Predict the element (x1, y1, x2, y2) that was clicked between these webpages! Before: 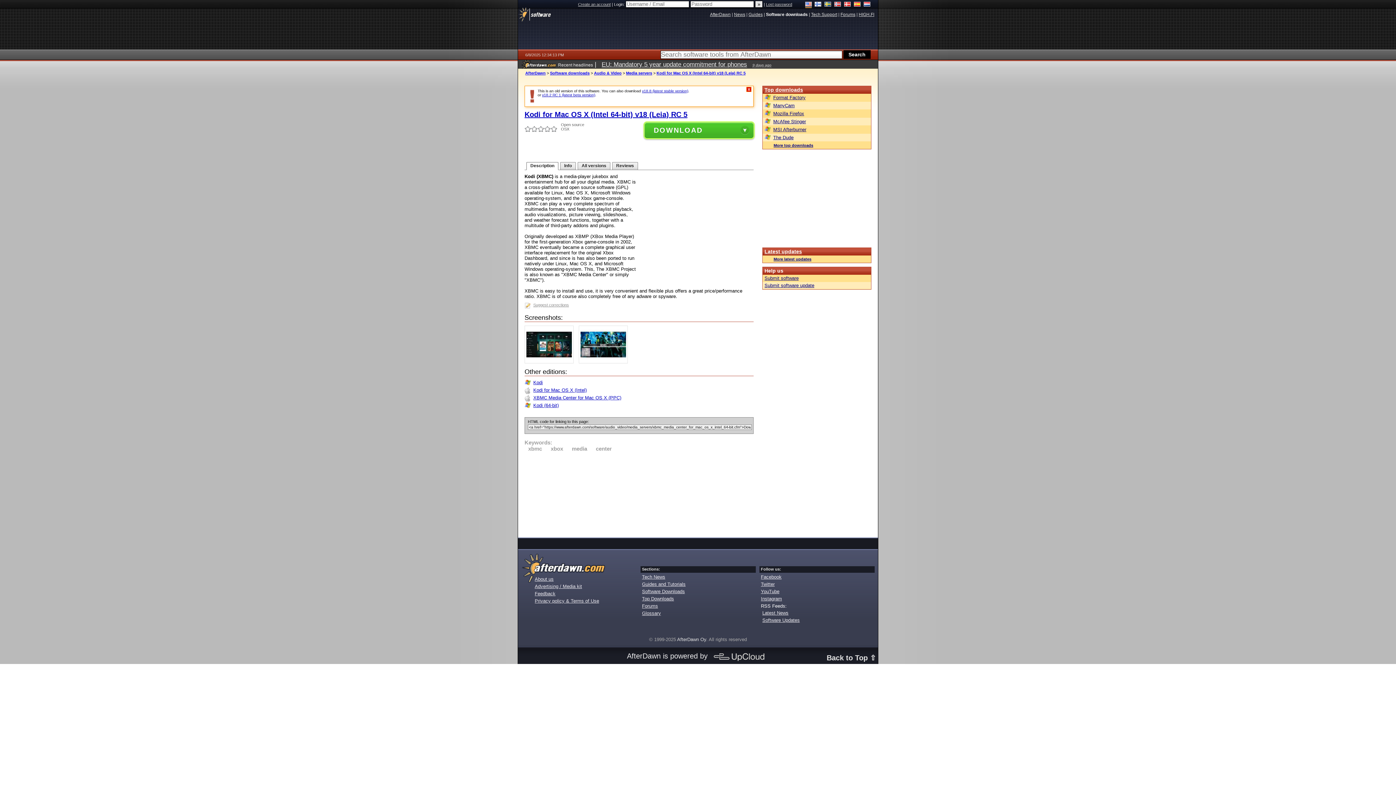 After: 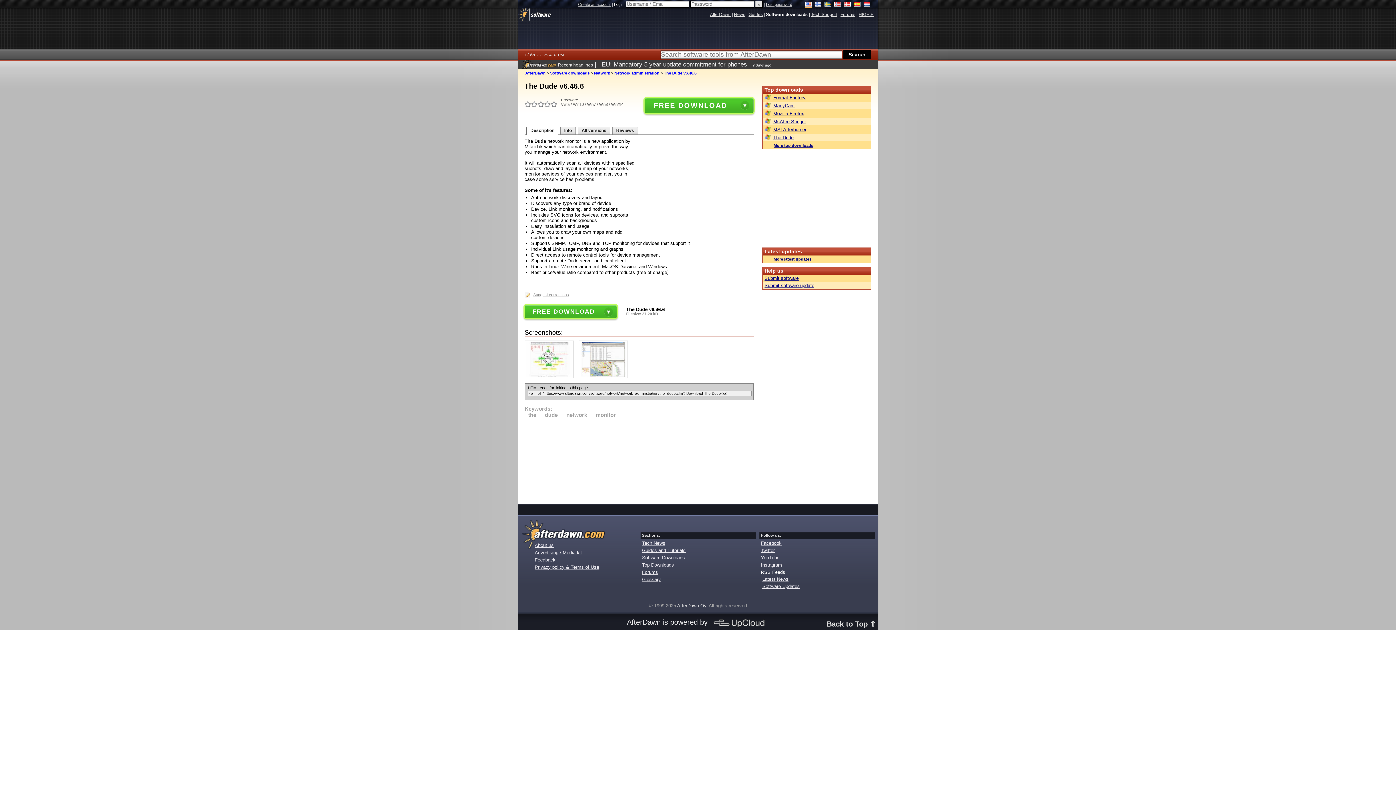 Action: label: The Dude bbox: (764, 134, 869, 140)